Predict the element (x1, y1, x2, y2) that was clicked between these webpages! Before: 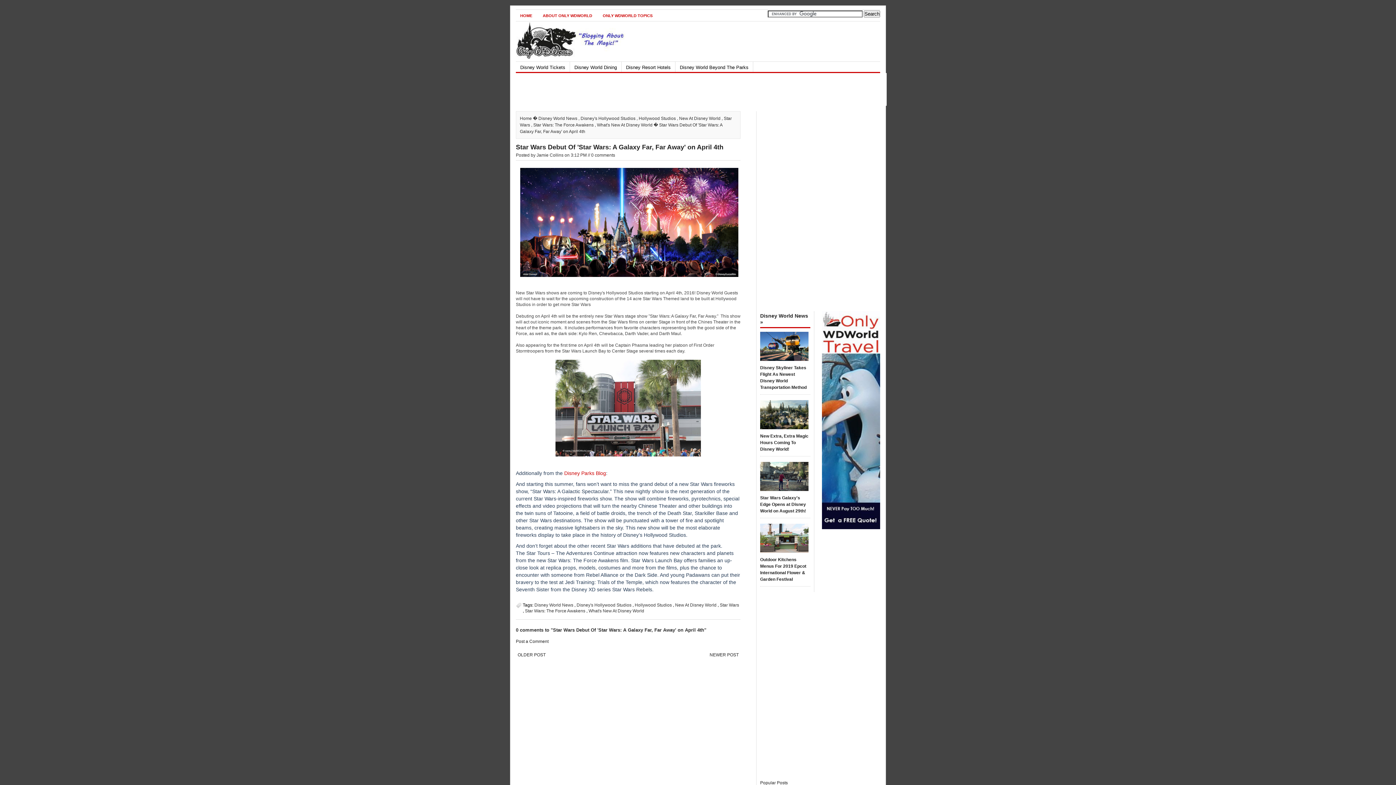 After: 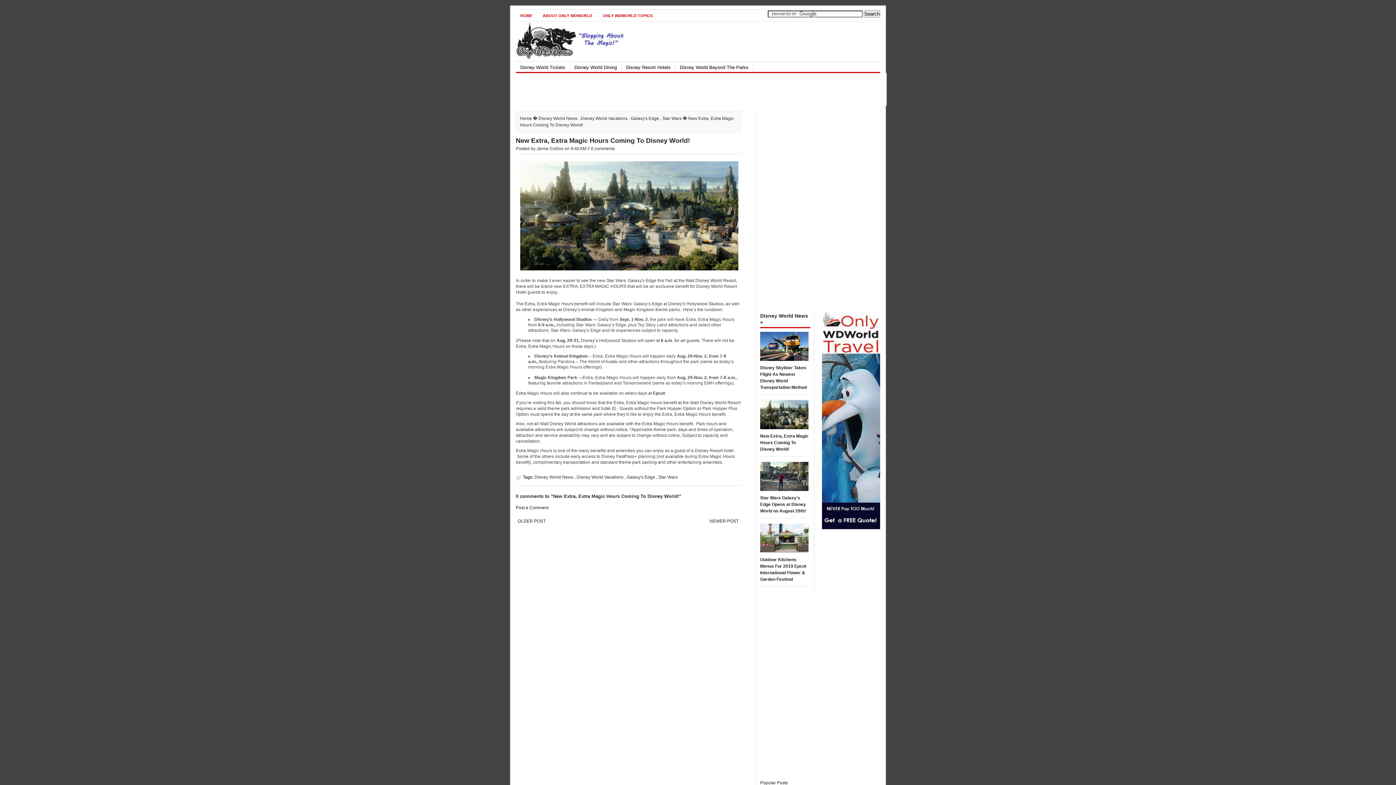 Action: bbox: (760, 425, 808, 430)